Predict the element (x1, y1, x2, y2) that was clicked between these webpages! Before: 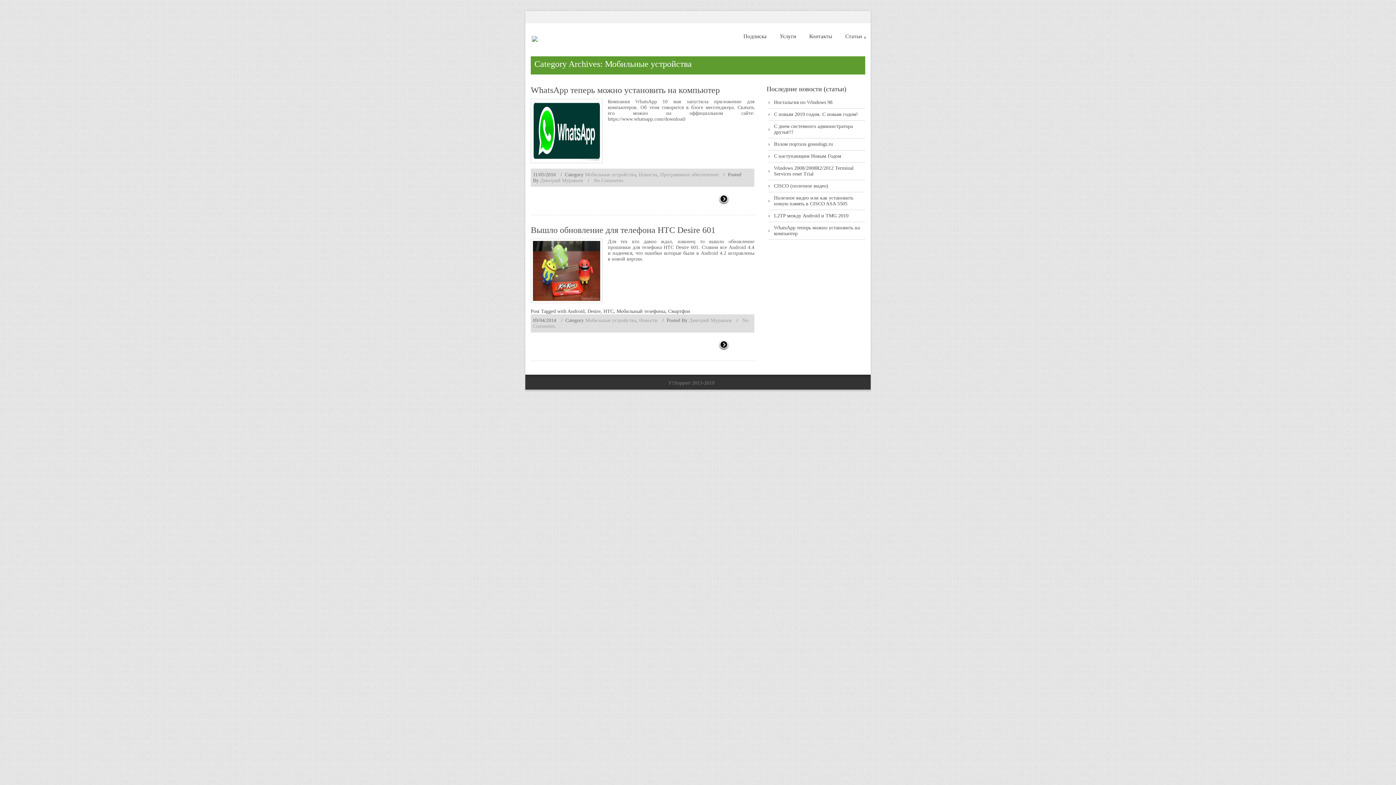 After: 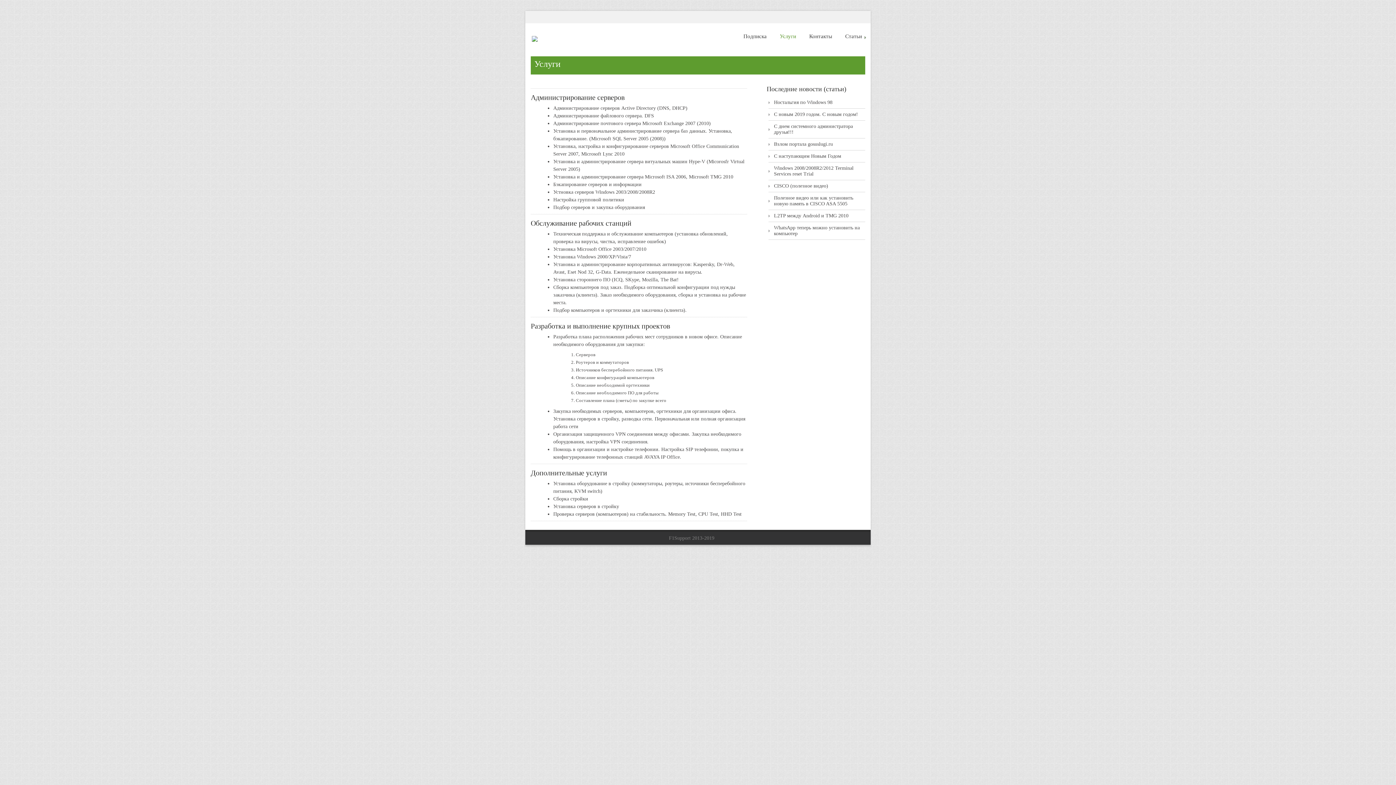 Action: label: Услуги bbox: (777, 30, 799, 42)